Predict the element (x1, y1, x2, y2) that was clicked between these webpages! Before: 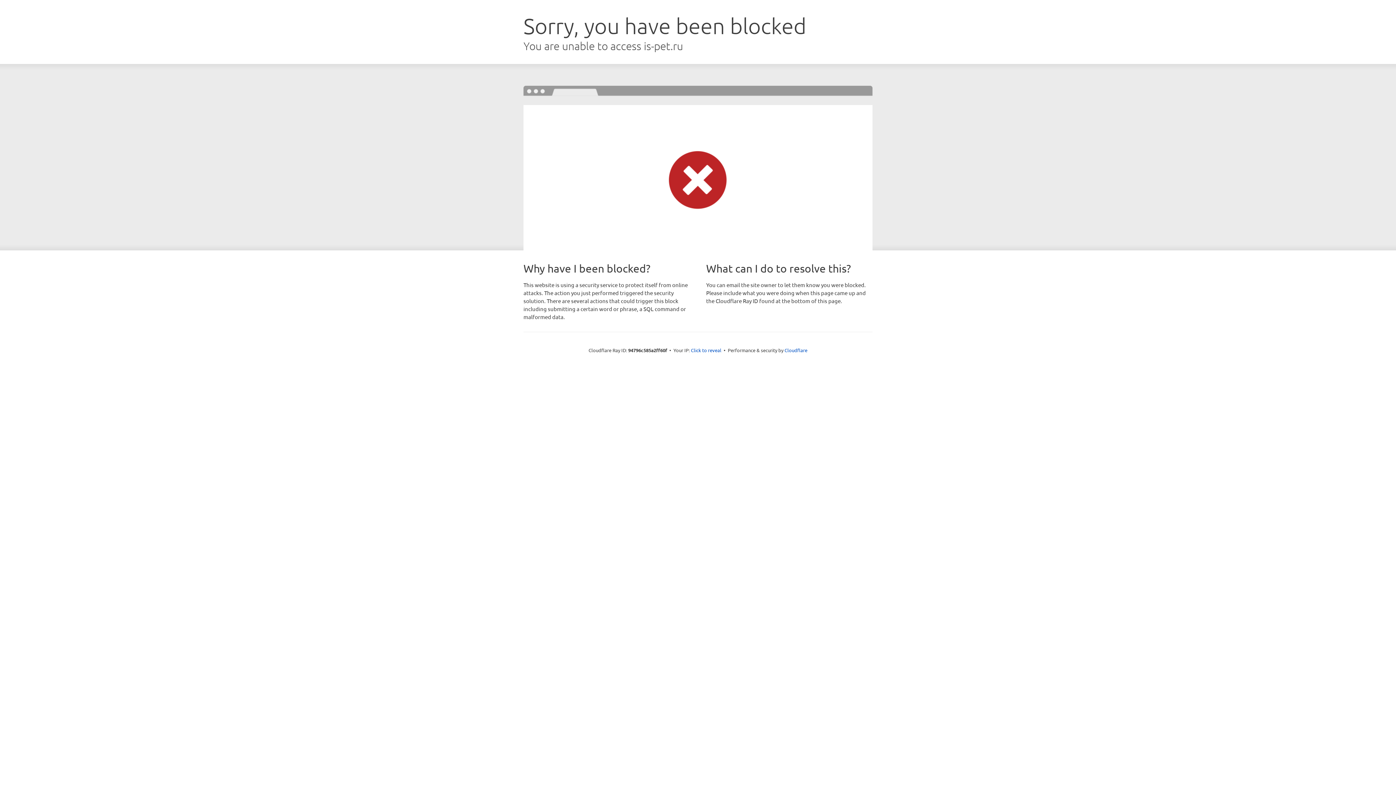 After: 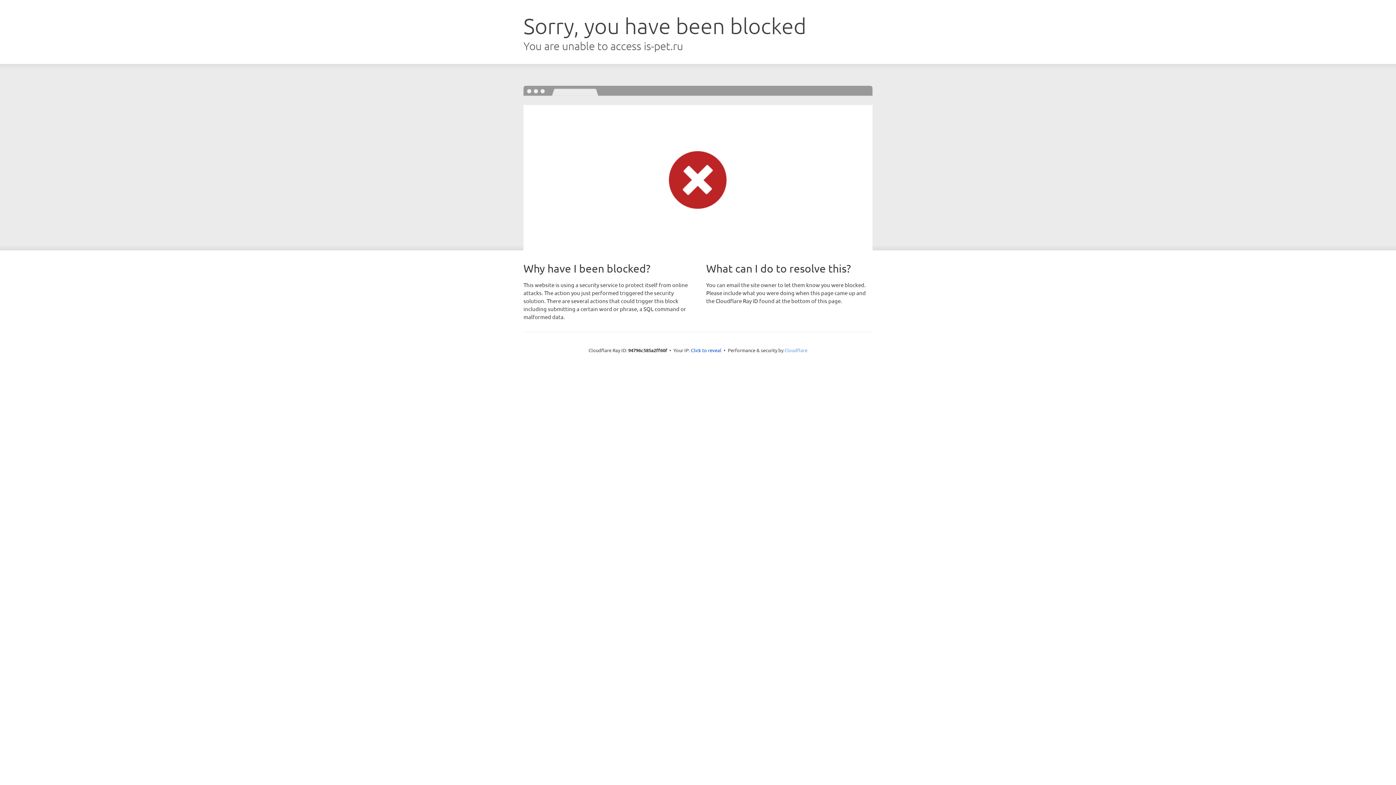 Action: bbox: (784, 347, 807, 353) label: Cloudflare